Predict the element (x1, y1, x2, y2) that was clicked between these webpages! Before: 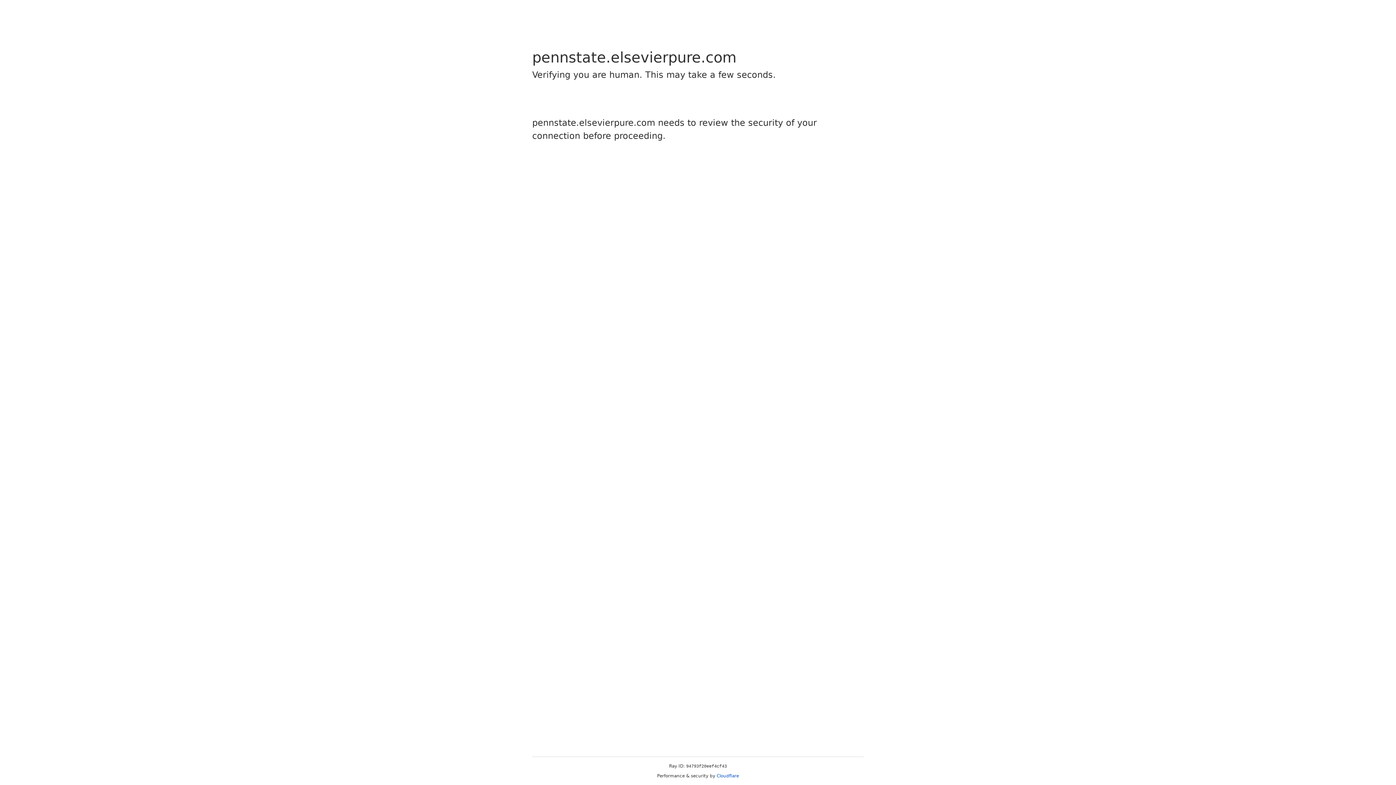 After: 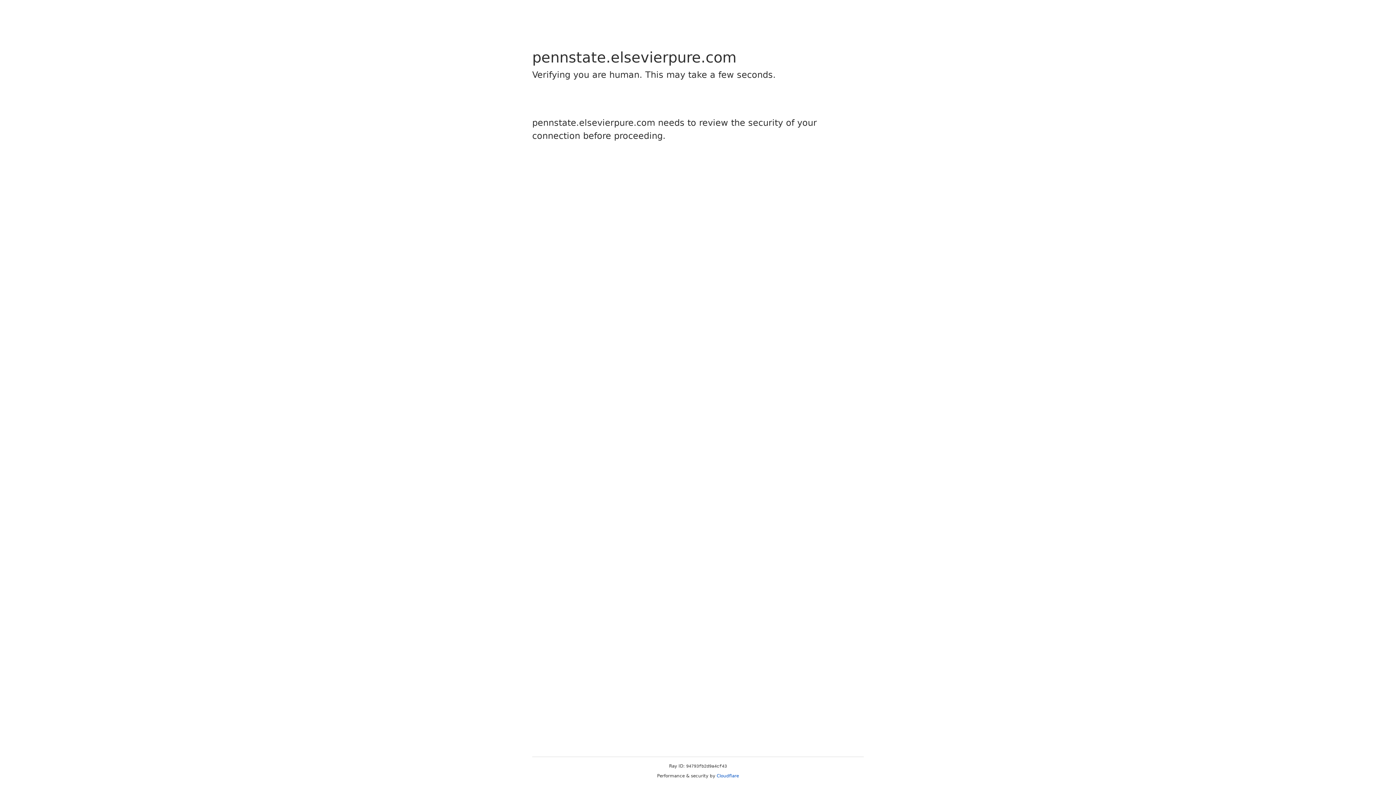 Action: bbox: (716, 773, 739, 778) label: Cloudflare